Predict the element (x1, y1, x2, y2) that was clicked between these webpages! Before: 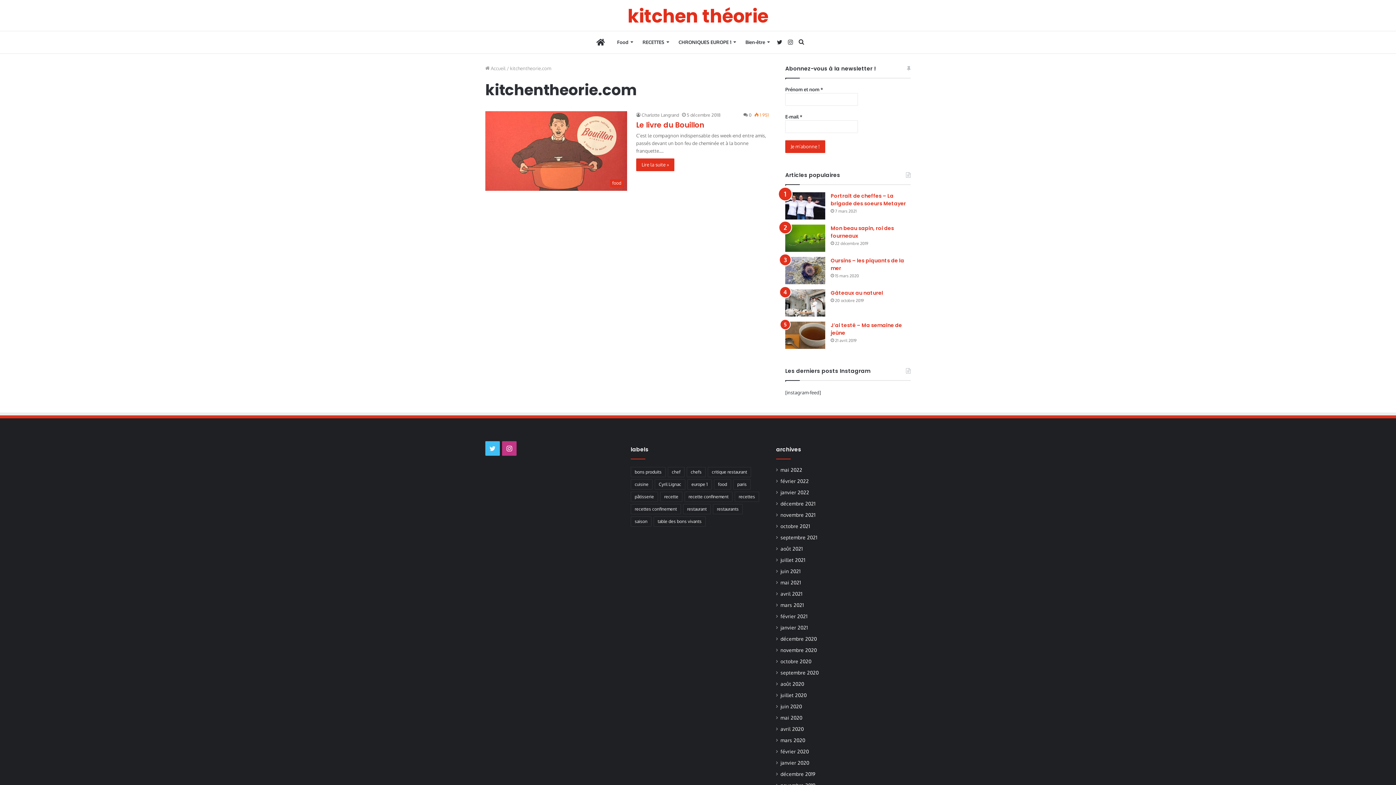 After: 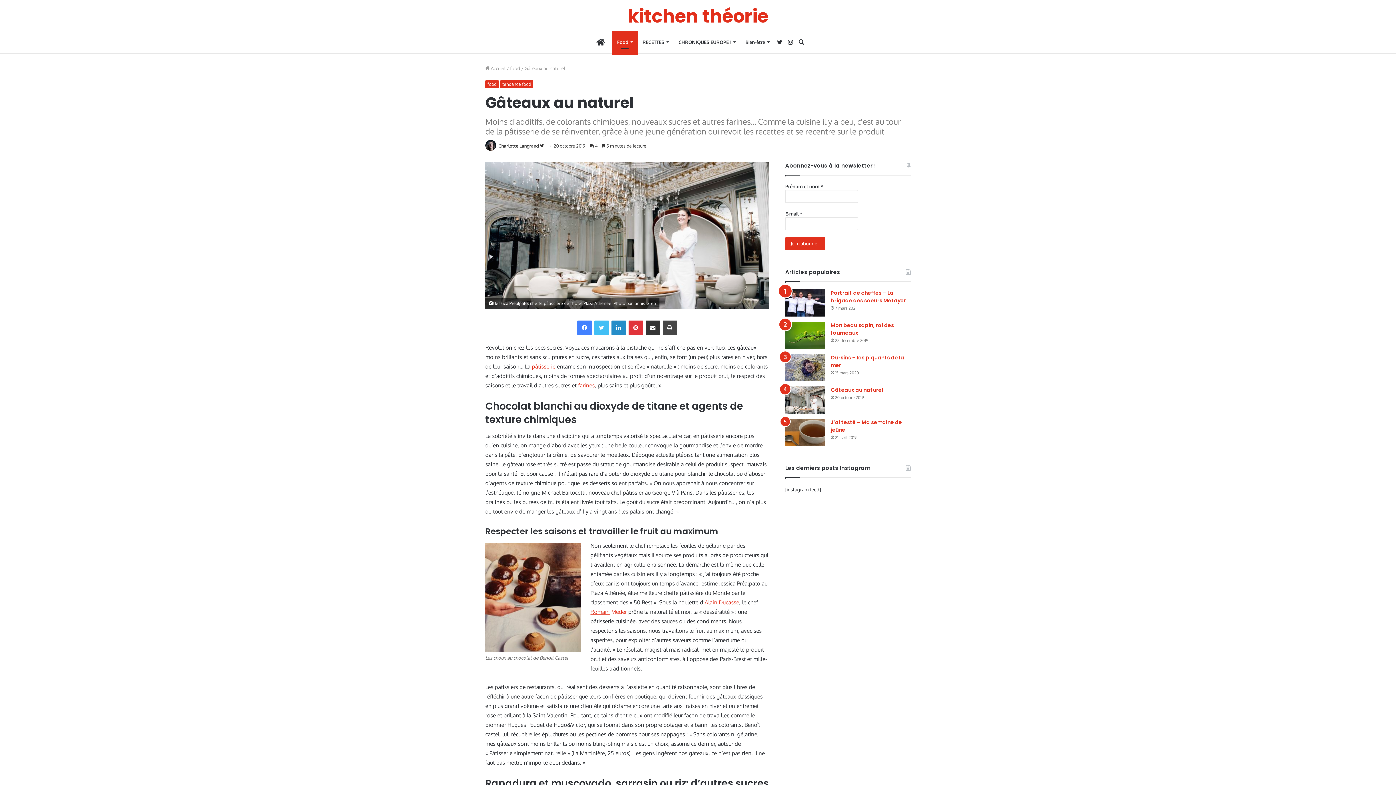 Action: label: Gâteaux au naturel bbox: (785, 289, 825, 316)